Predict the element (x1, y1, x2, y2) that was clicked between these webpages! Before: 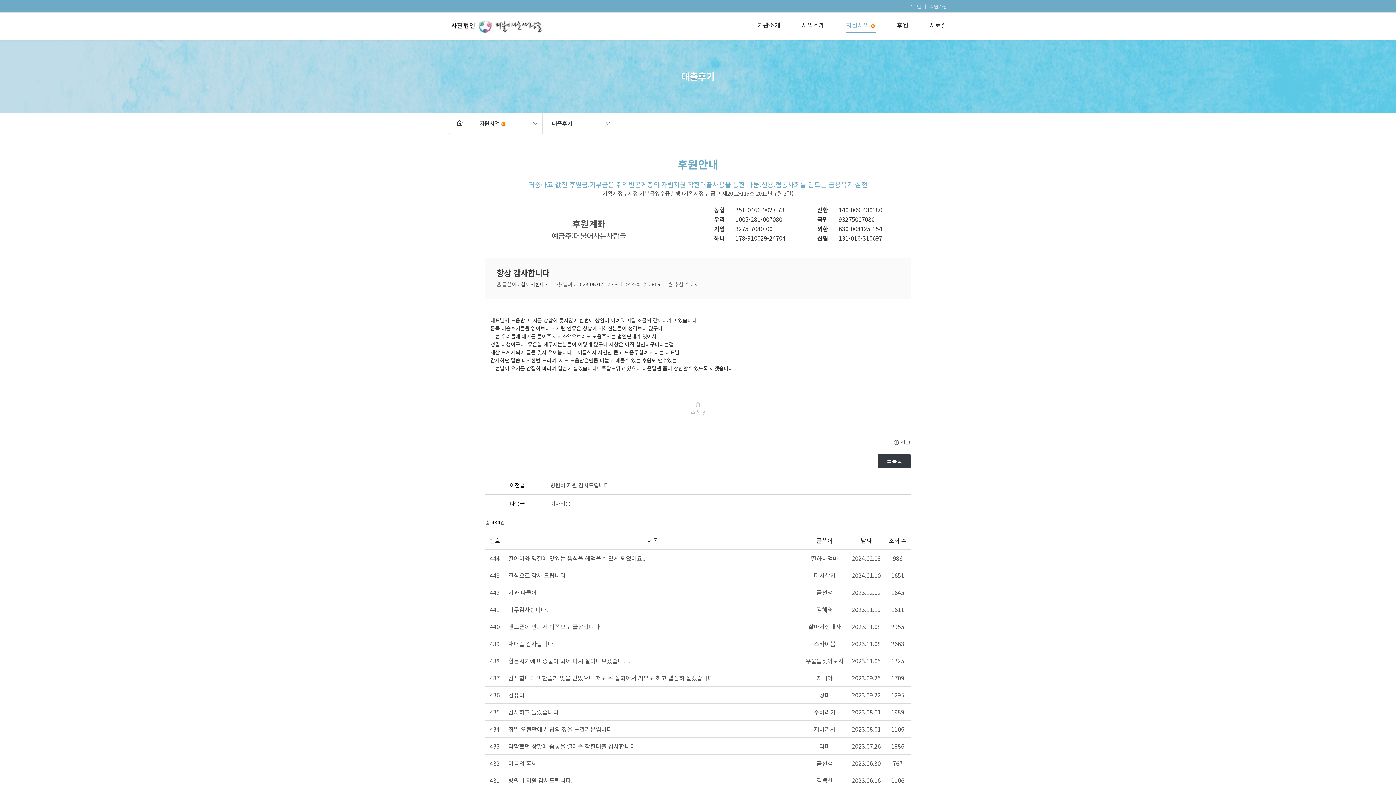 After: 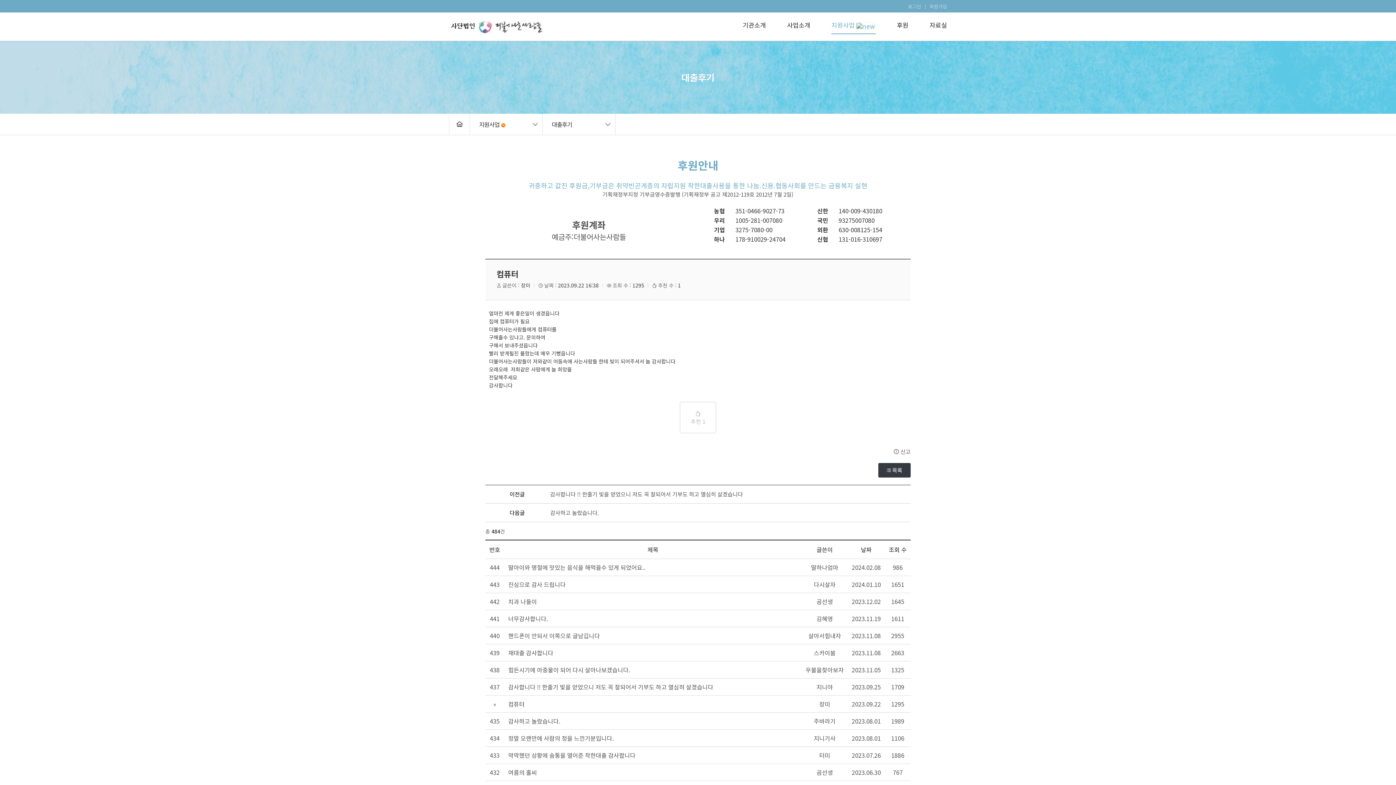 Action: label: 컴퓨터 bbox: (508, 690, 524, 699)